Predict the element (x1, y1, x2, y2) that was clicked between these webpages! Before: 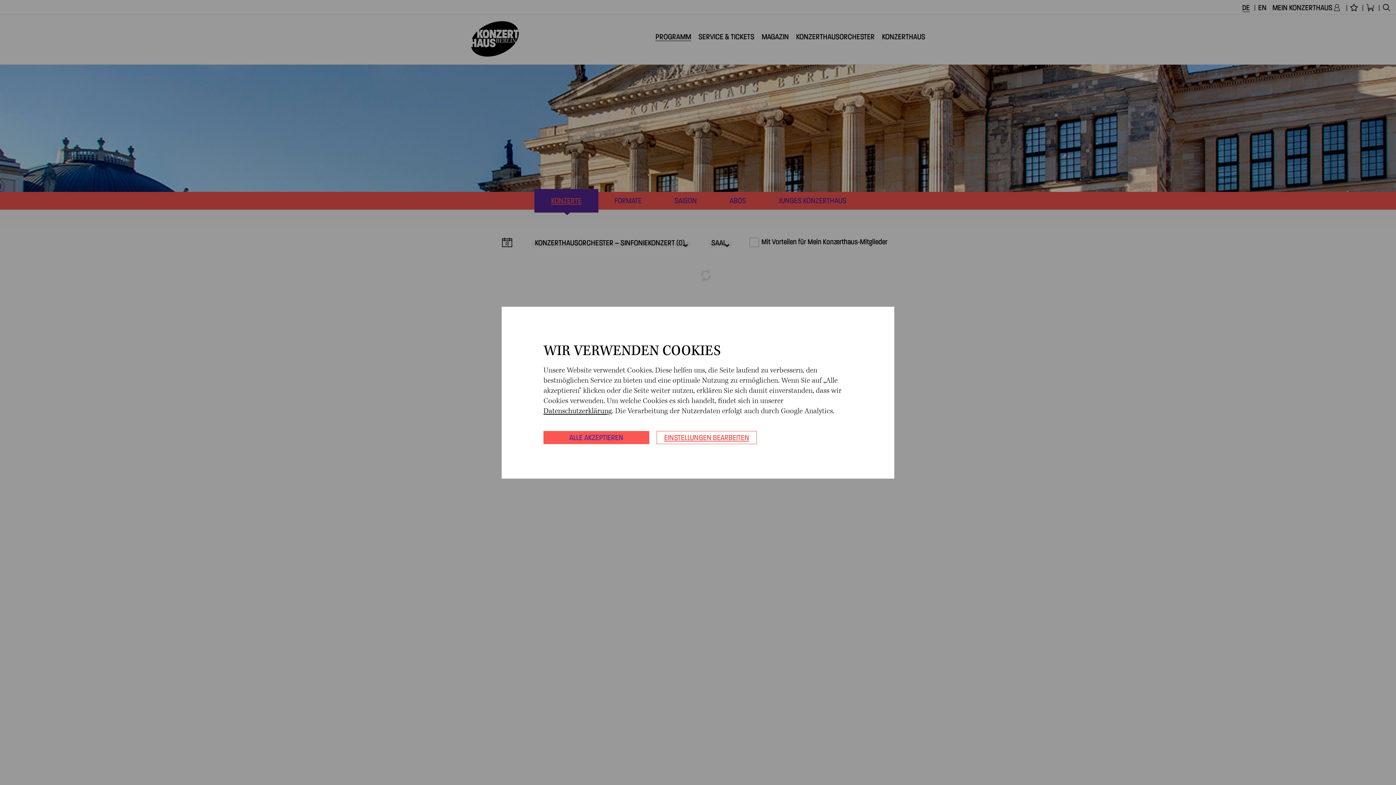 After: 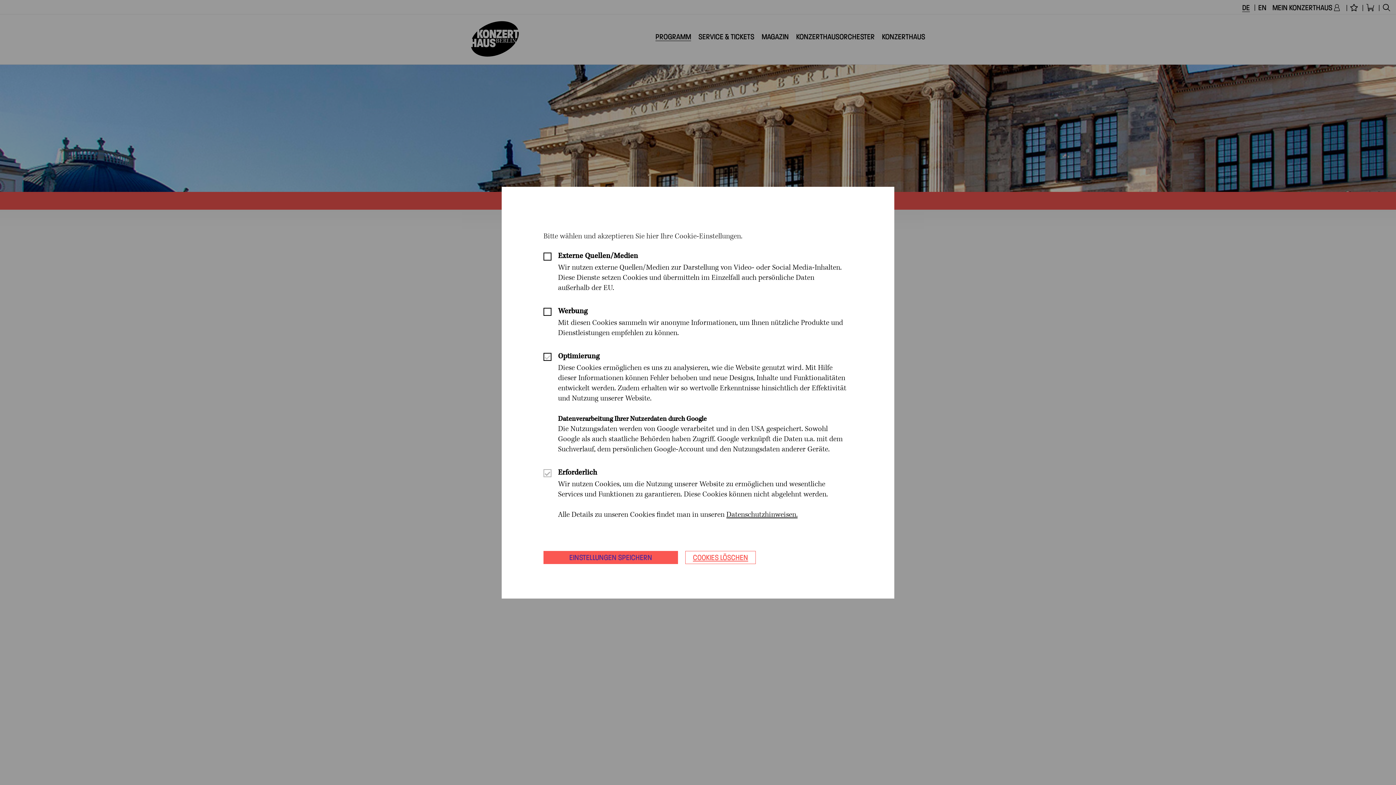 Action: bbox: (656, 431, 757, 444) label: EINSTELLUNGEN BEARBEITEN